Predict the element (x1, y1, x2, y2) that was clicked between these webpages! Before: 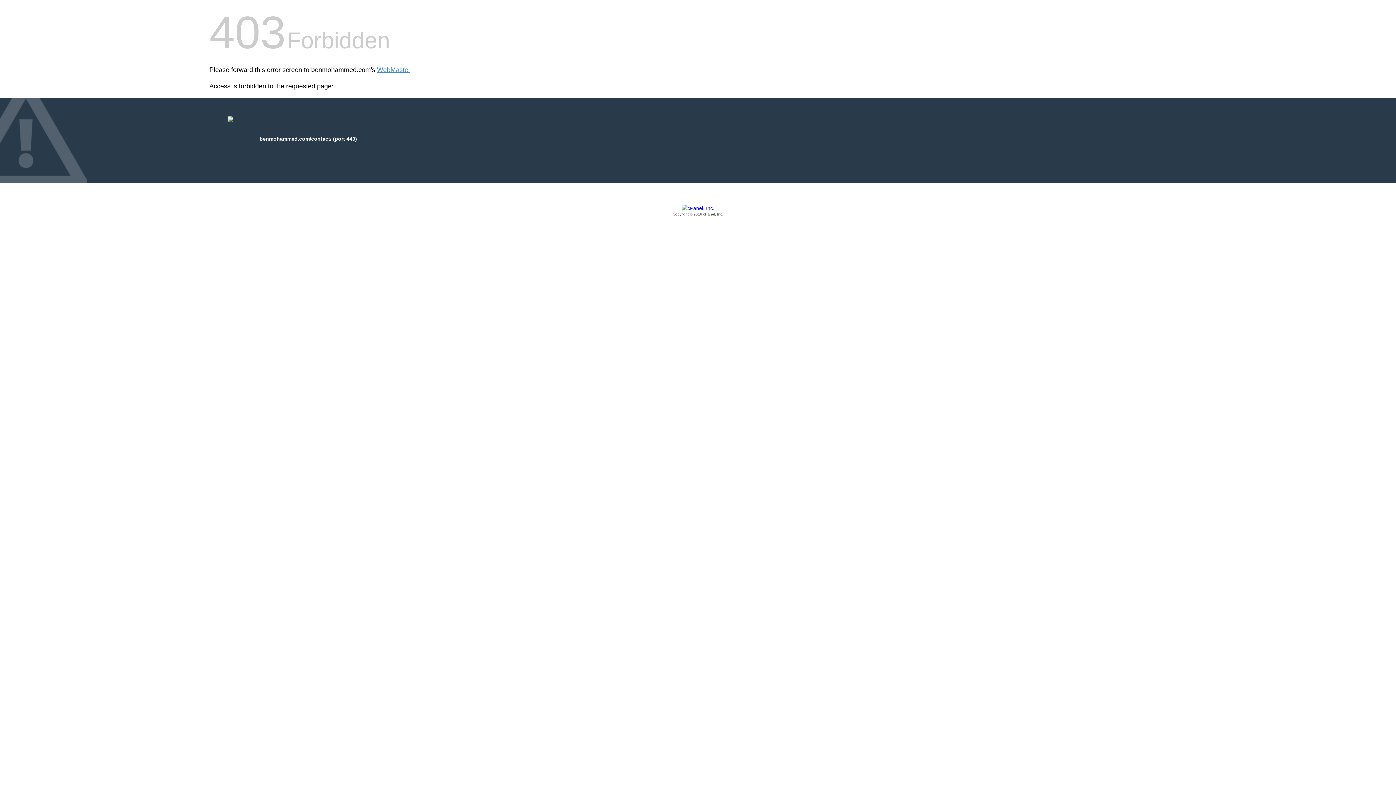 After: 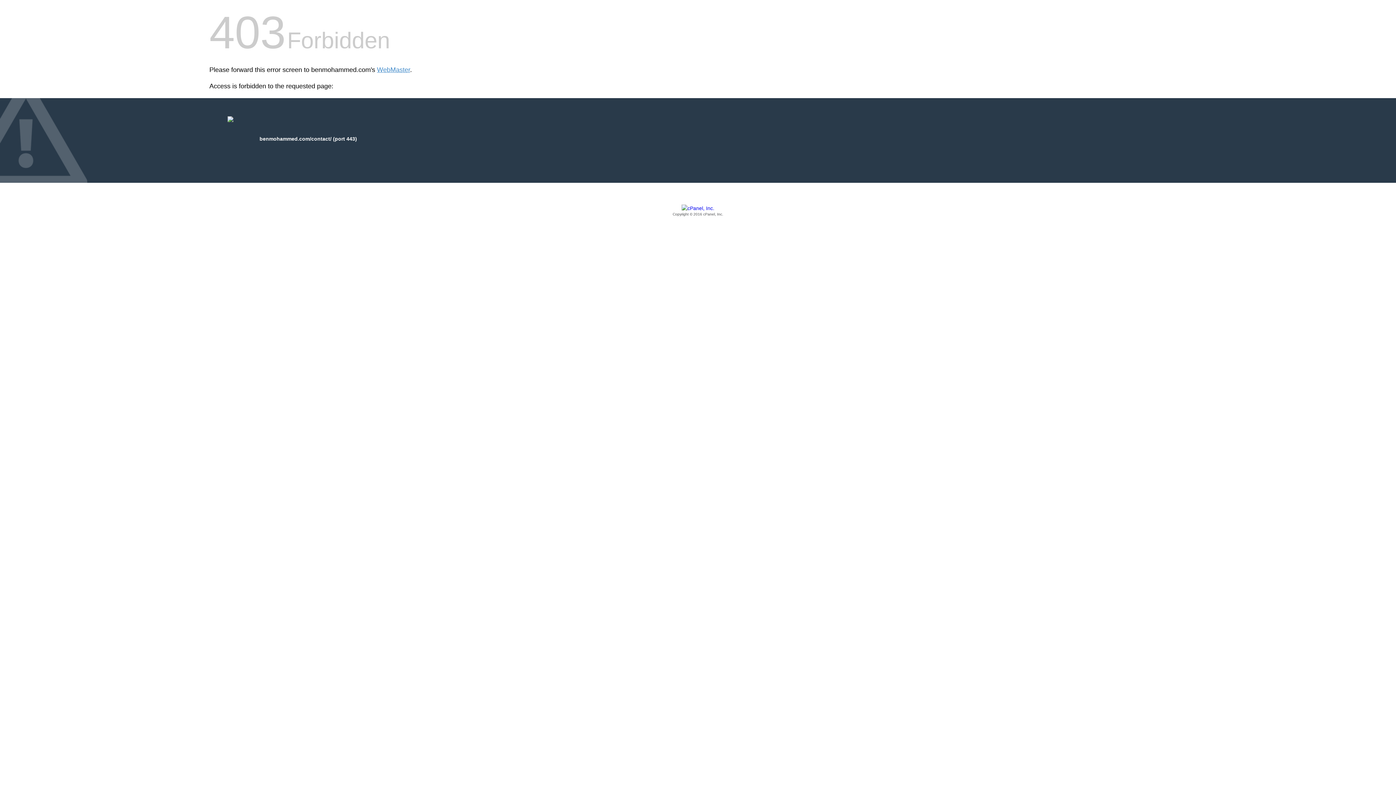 Action: label: Copyright © 2016 cPanel, Inc. bbox: (209, 205, 1186, 217)